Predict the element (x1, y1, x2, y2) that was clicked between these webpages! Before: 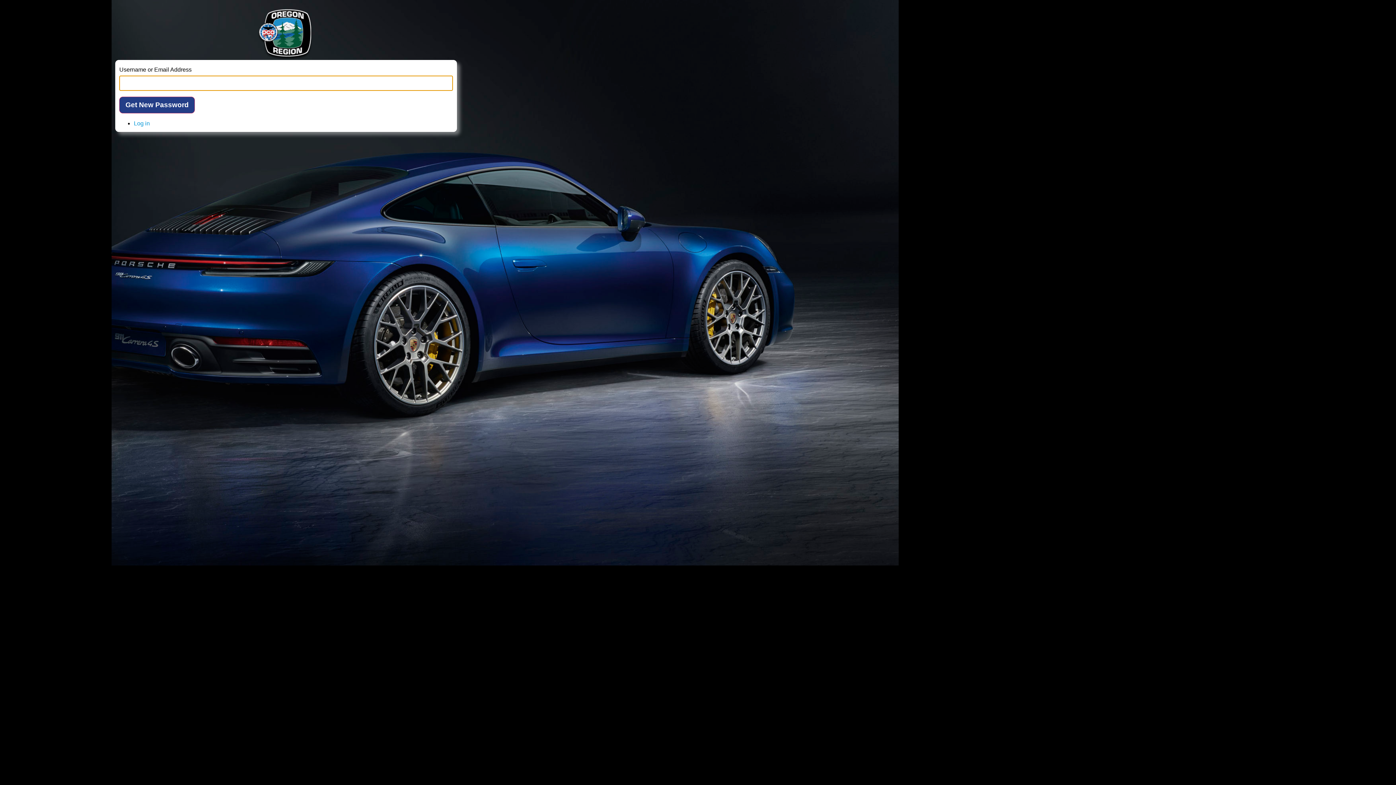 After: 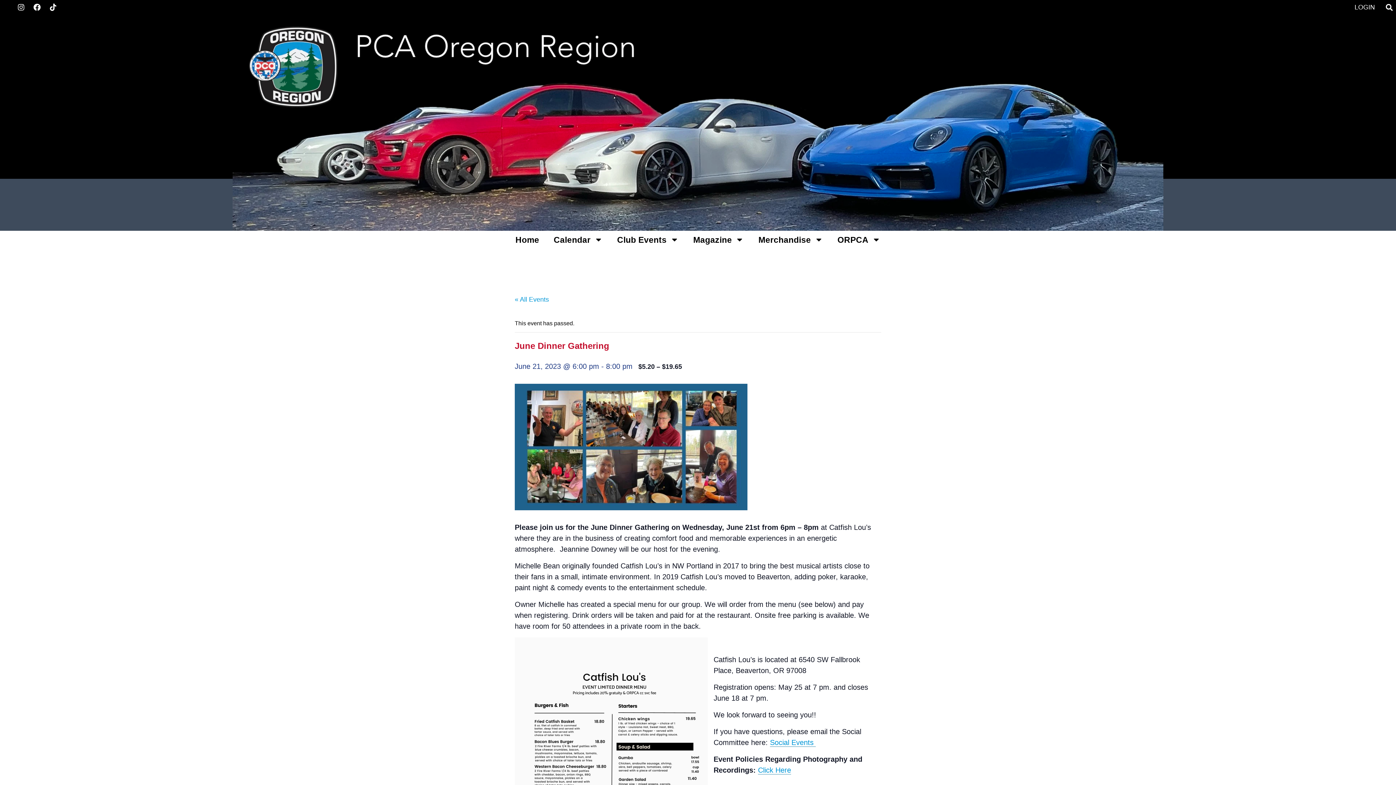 Action: bbox: (119, 96, 194, 113) label: Get New Password